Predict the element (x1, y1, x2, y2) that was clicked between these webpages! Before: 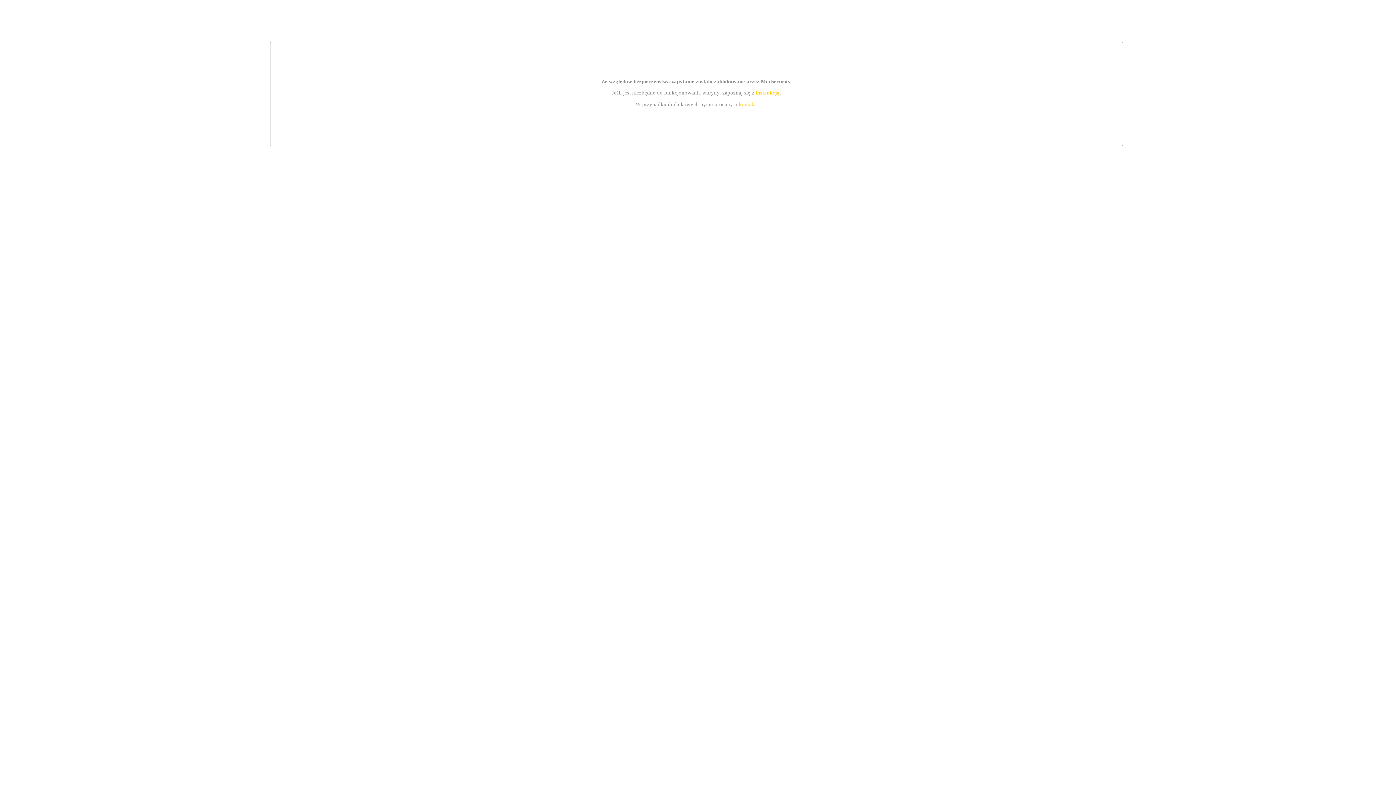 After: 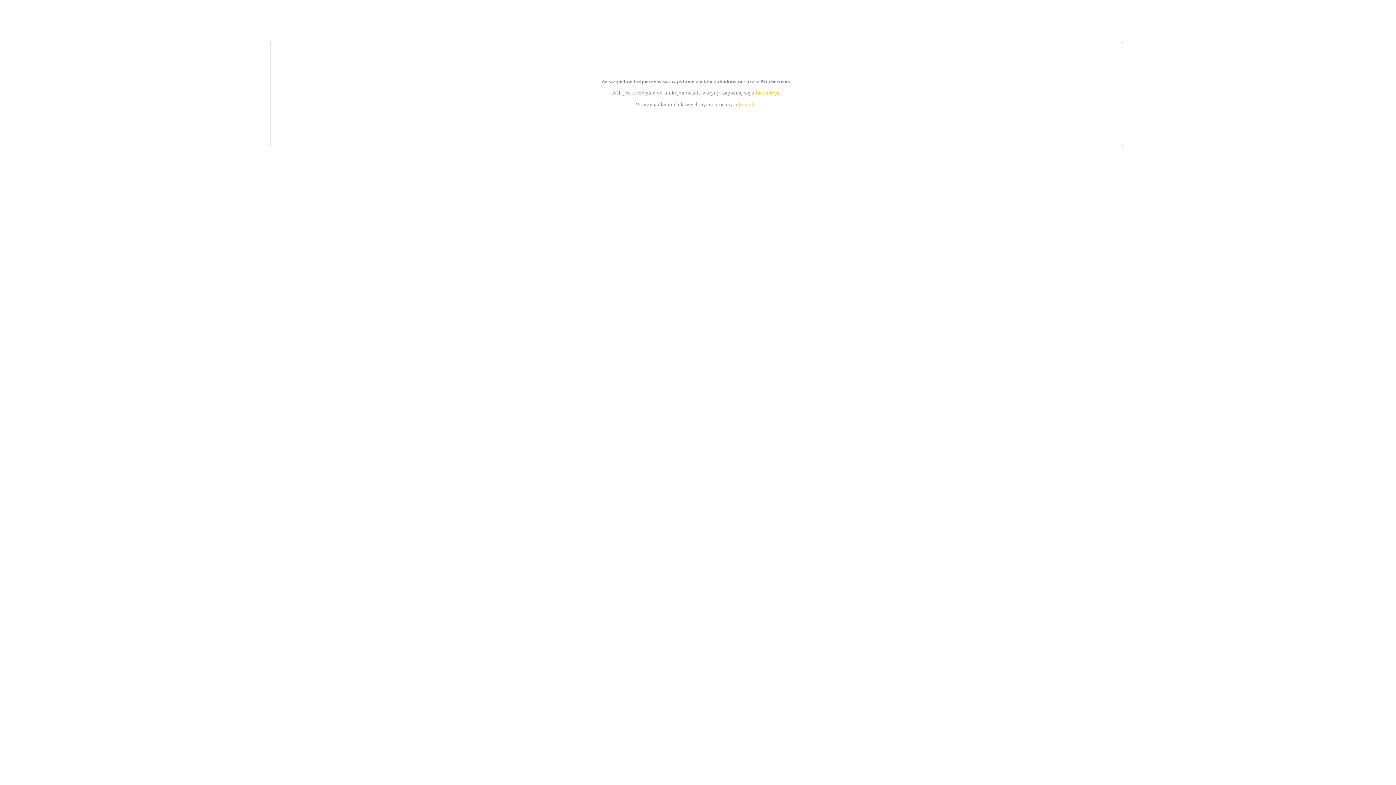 Action: bbox: (739, 101, 756, 107) label: kontakt